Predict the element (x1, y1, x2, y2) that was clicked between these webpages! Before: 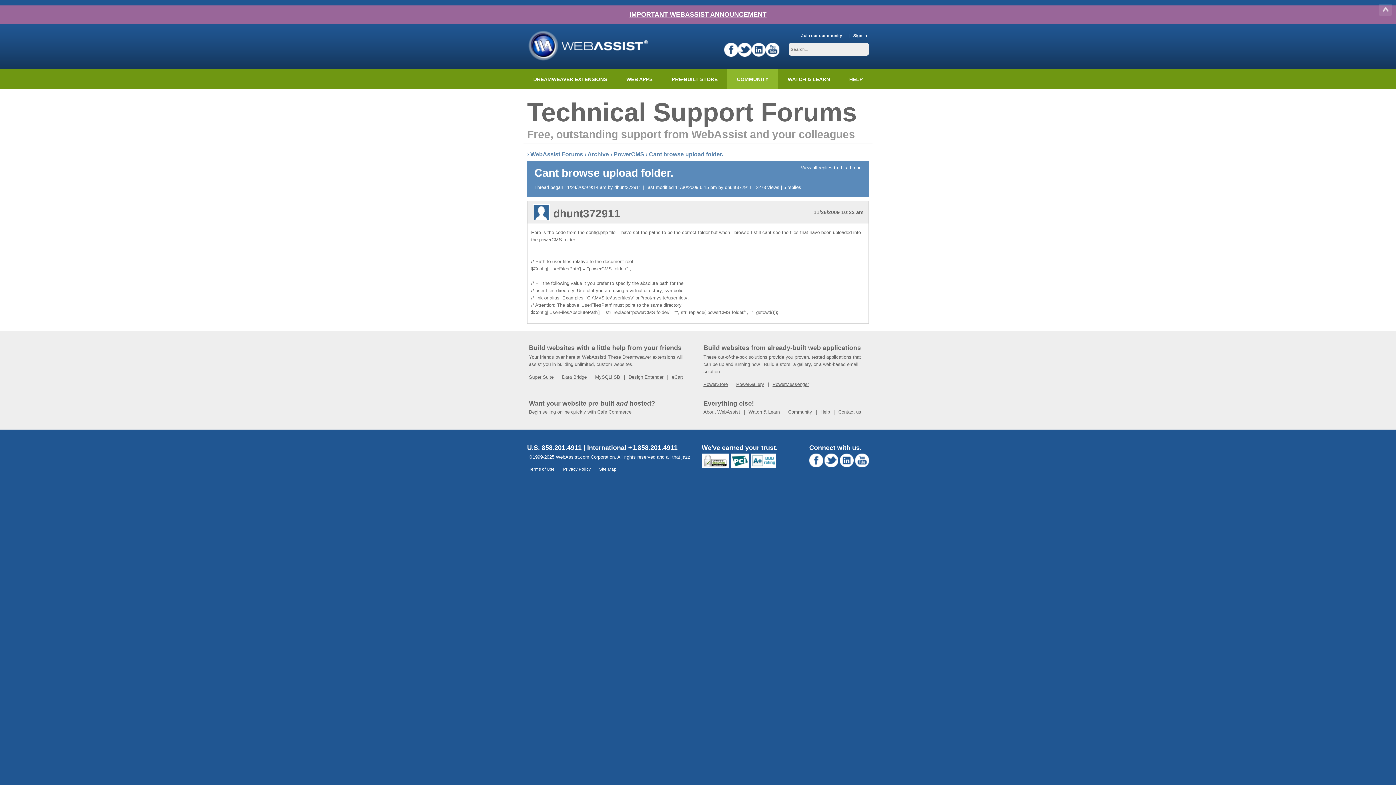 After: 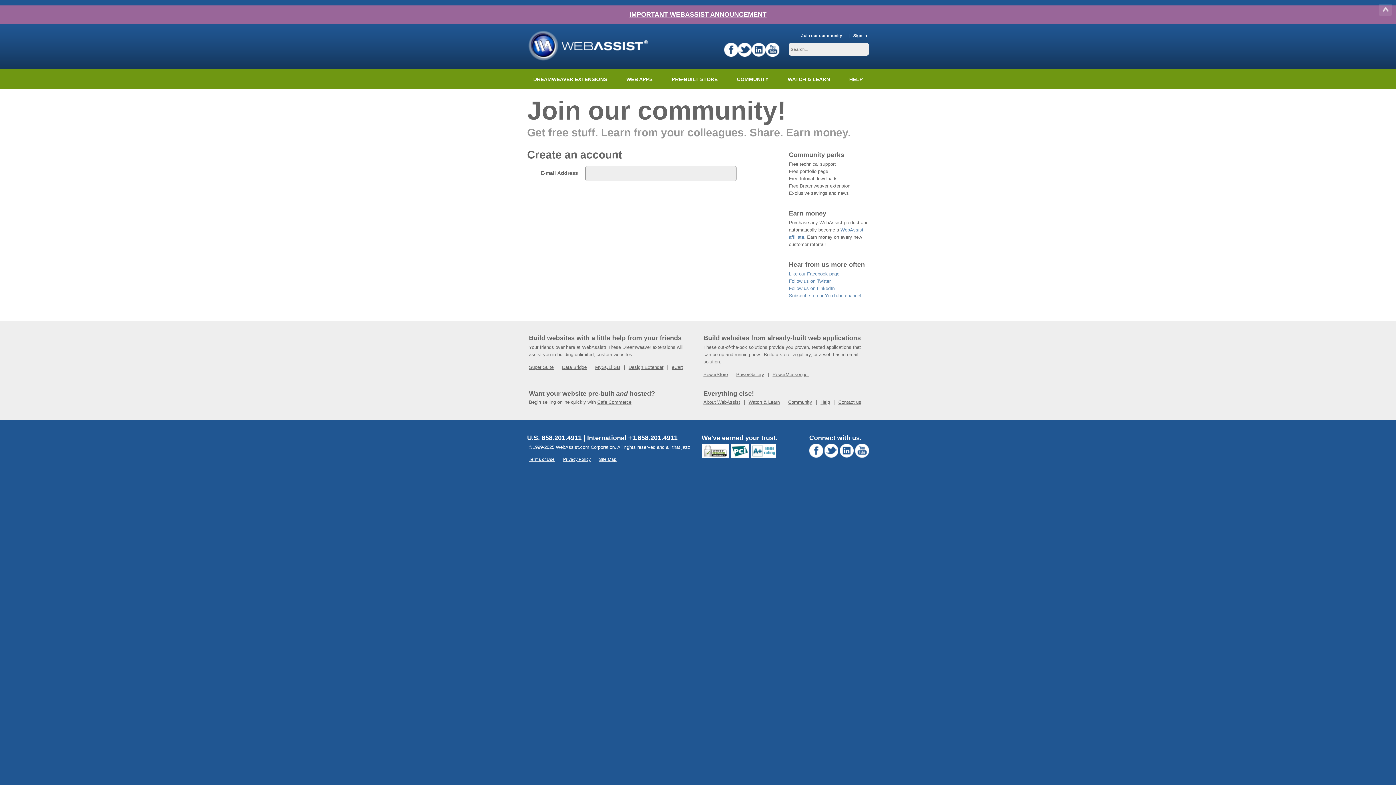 Action: bbox: (801, 30, 845, 40) label: Join our community -